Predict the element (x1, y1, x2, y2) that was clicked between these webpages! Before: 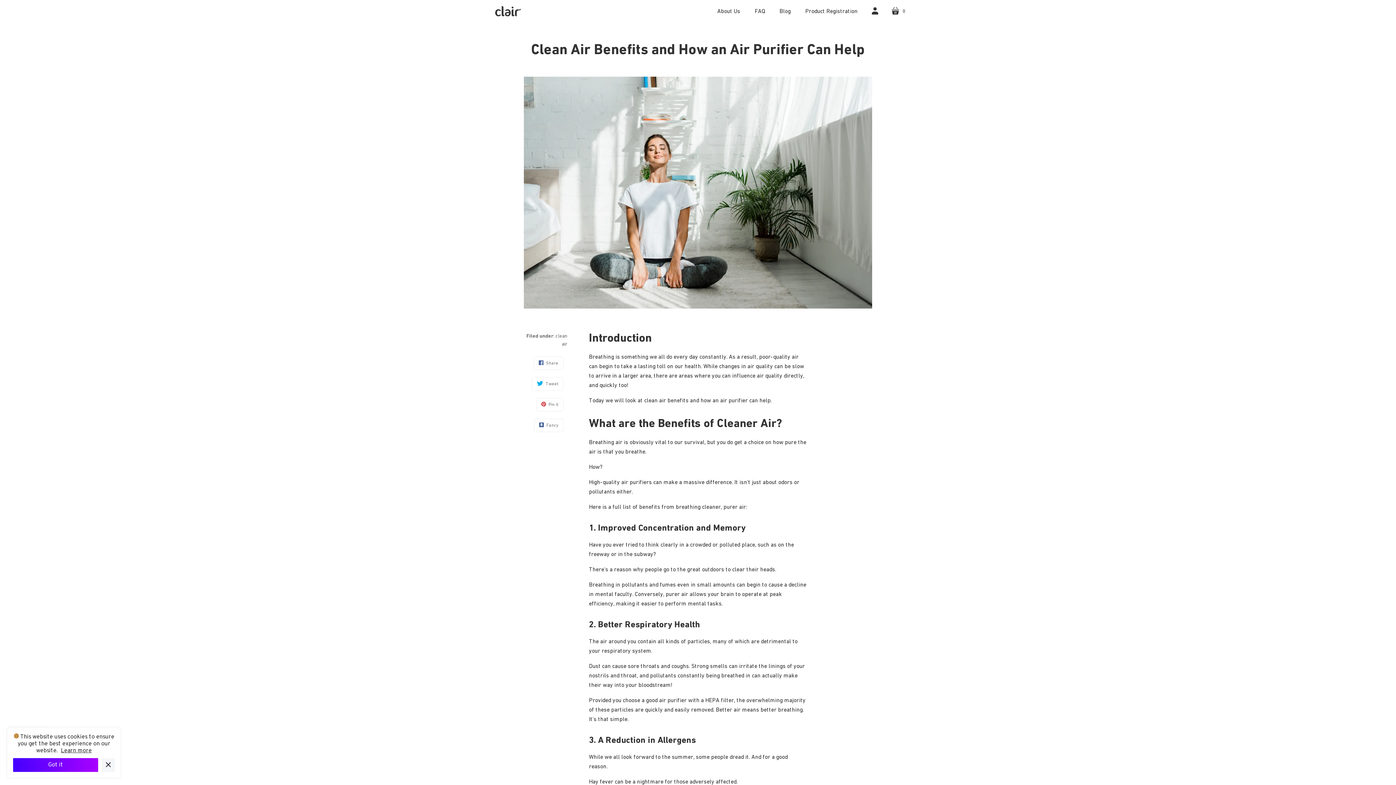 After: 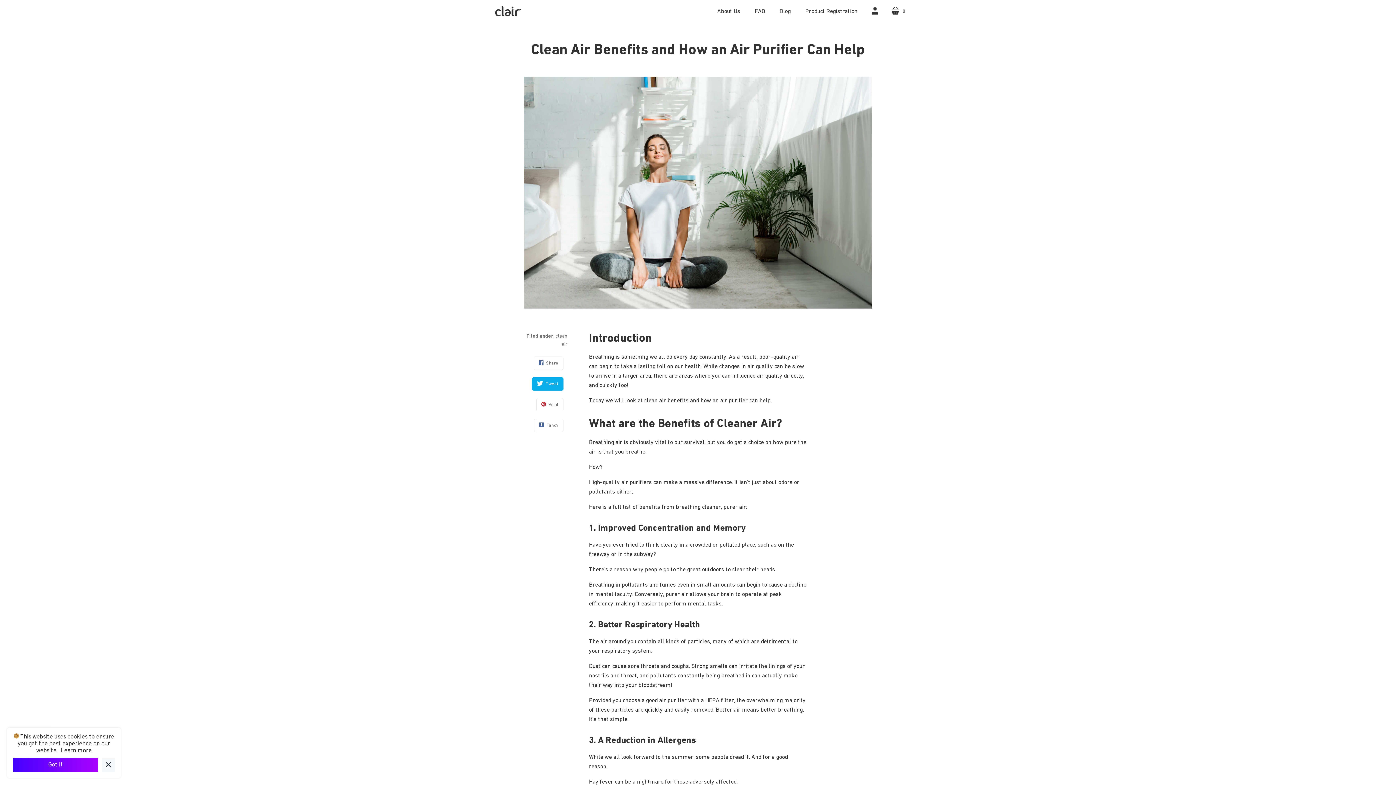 Action: bbox: (532, 377, 563, 391) label: Tweet